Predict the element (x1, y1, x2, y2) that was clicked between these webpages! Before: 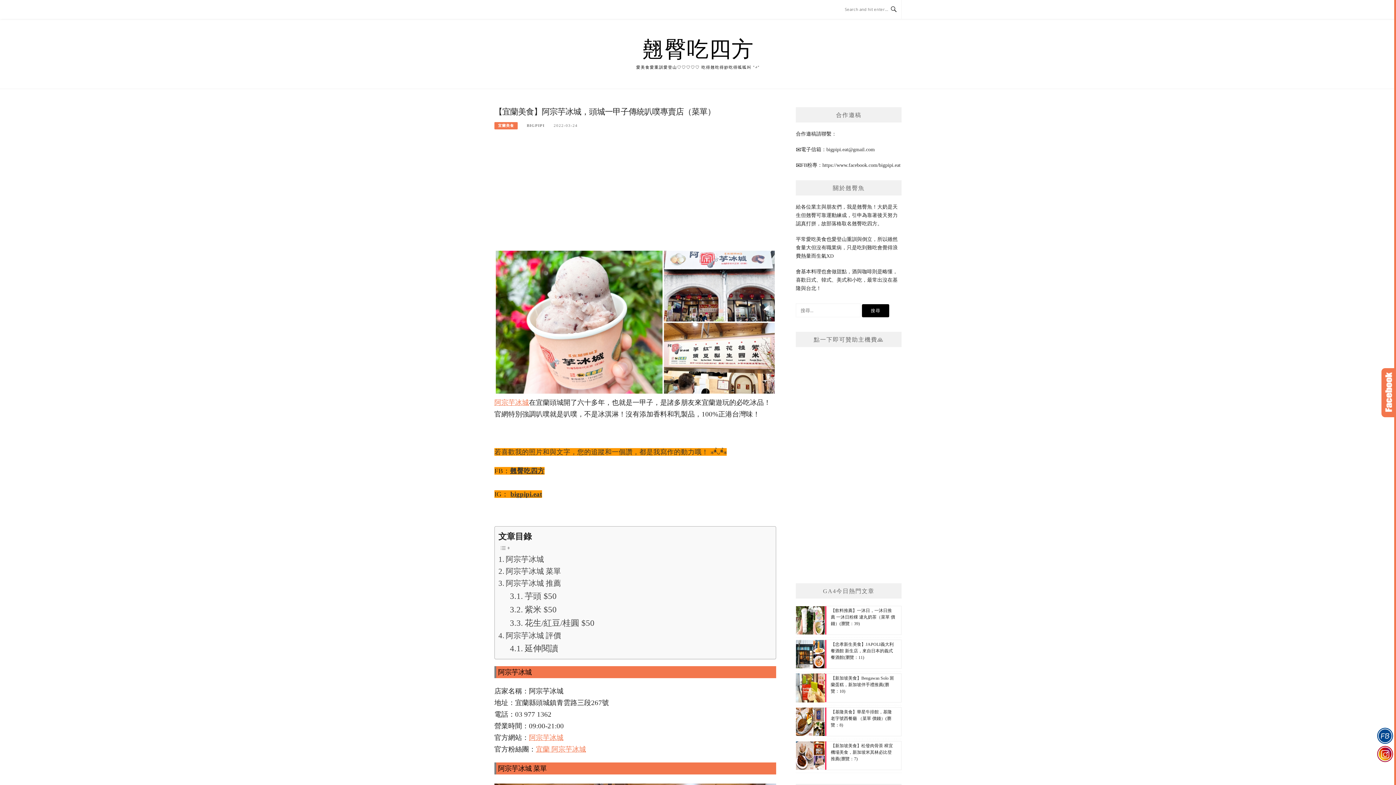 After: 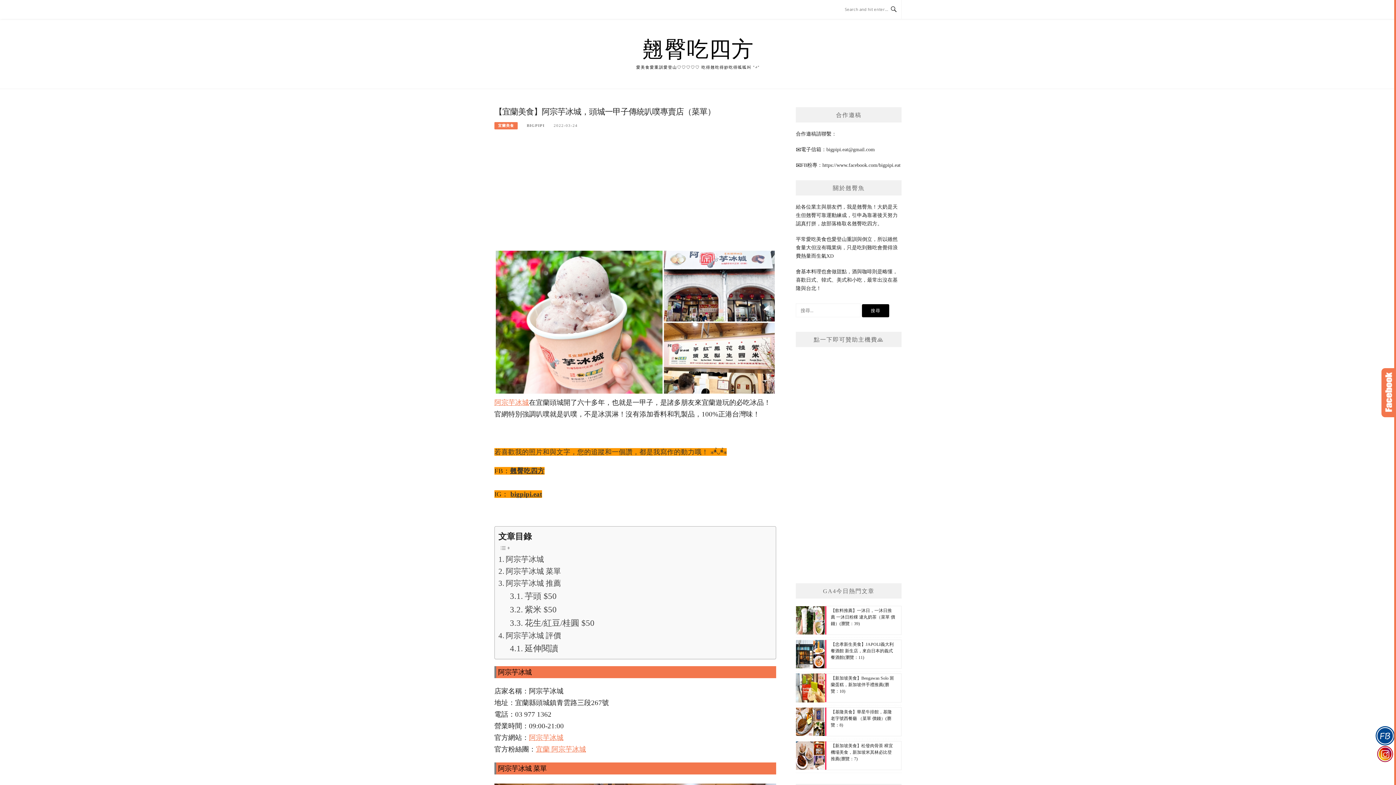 Action: bbox: (1375, 727, 1395, 745)